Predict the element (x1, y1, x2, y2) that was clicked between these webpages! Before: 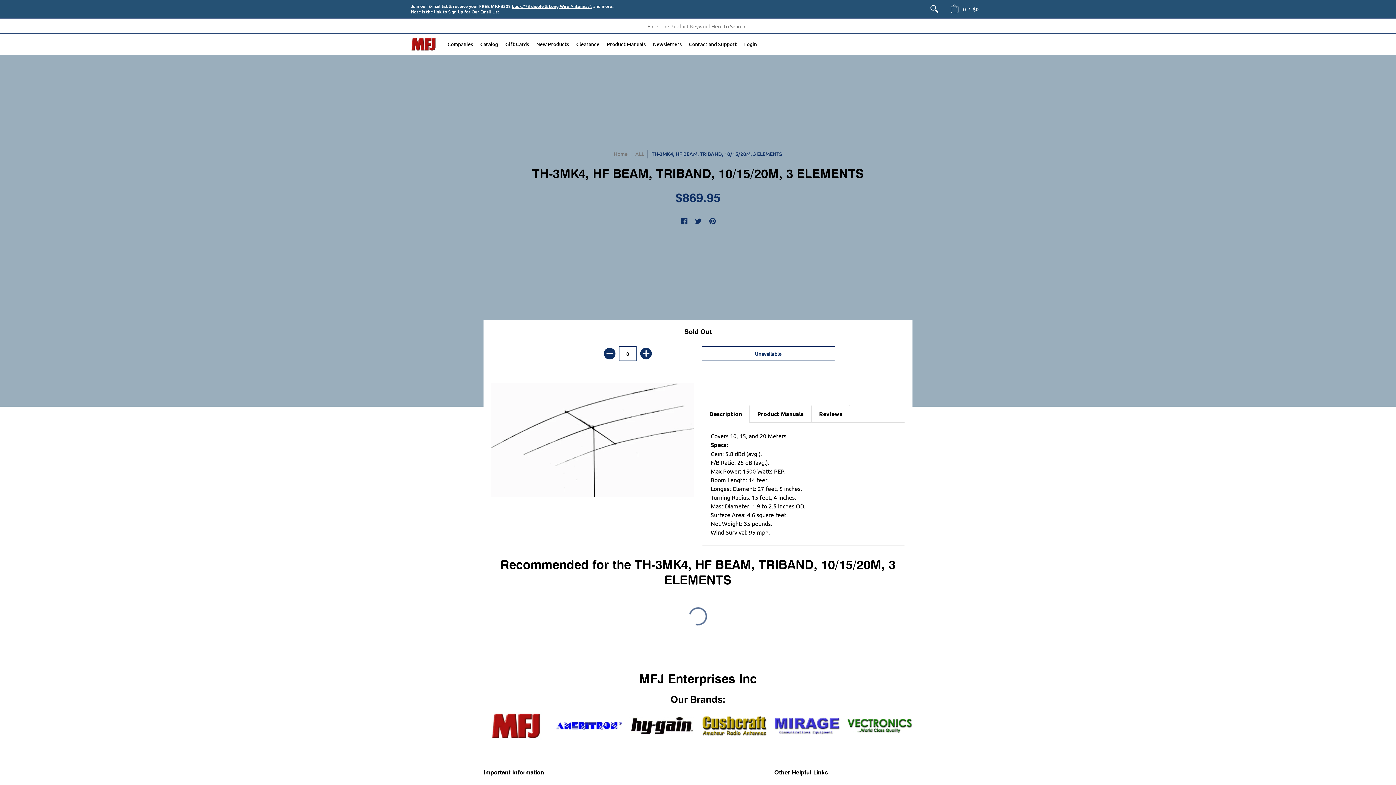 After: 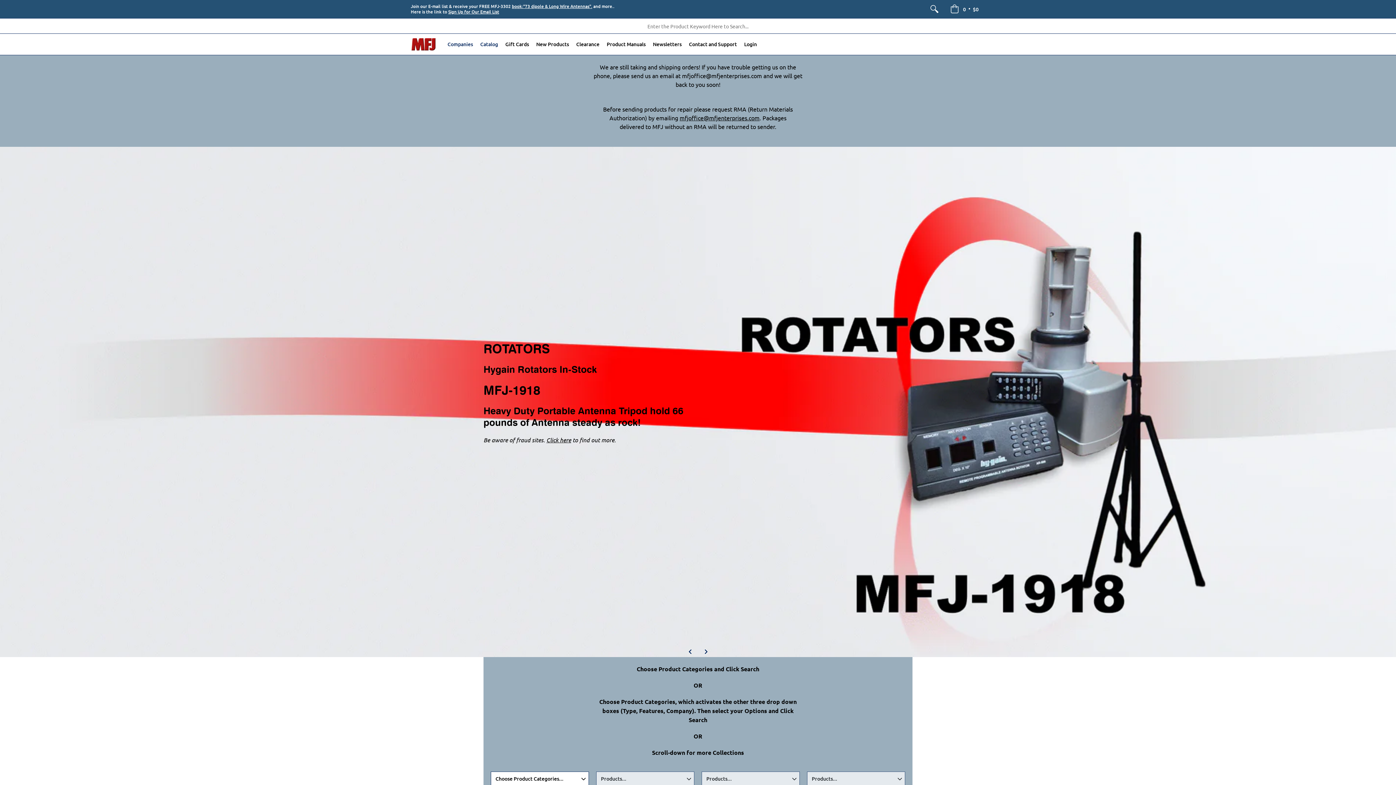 Action: bbox: (444, 33, 476, 54) label: Companies